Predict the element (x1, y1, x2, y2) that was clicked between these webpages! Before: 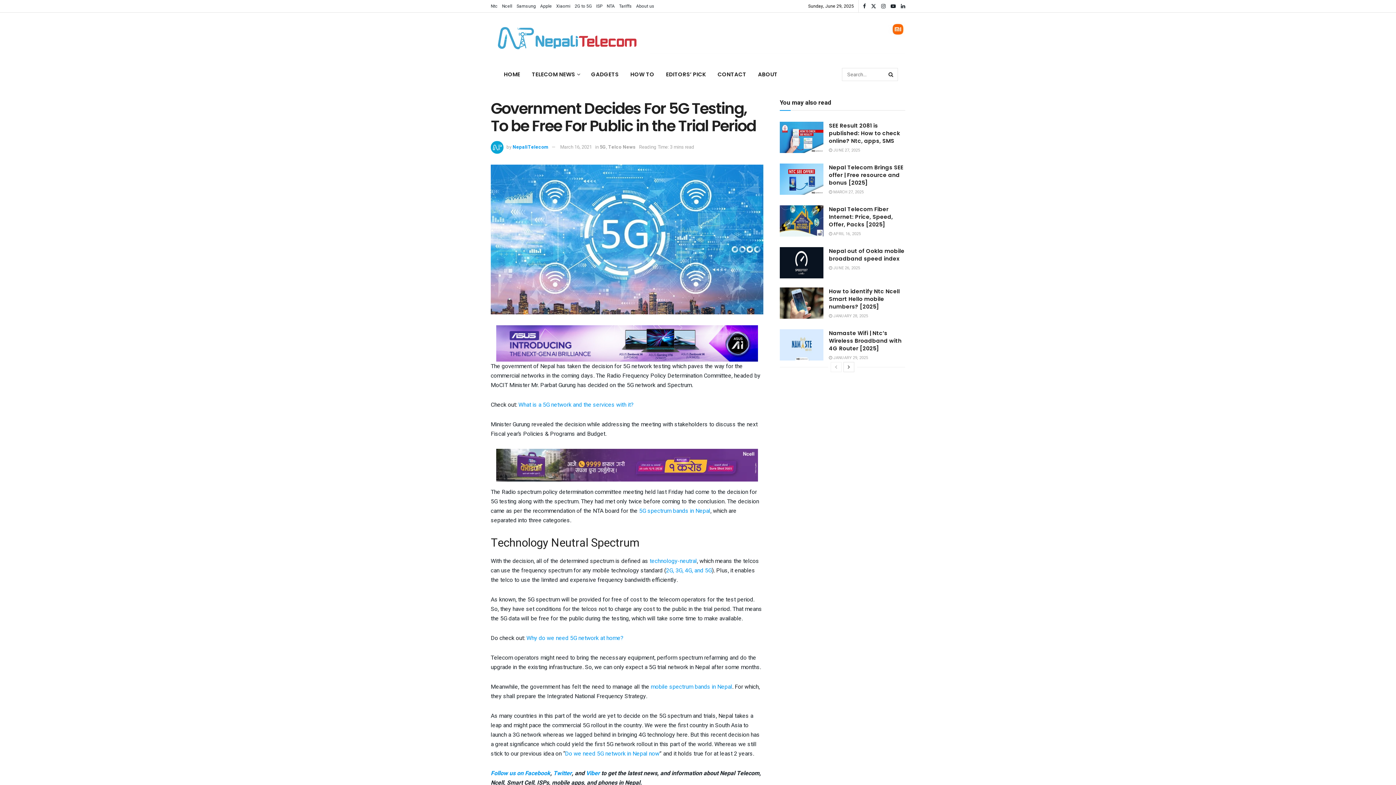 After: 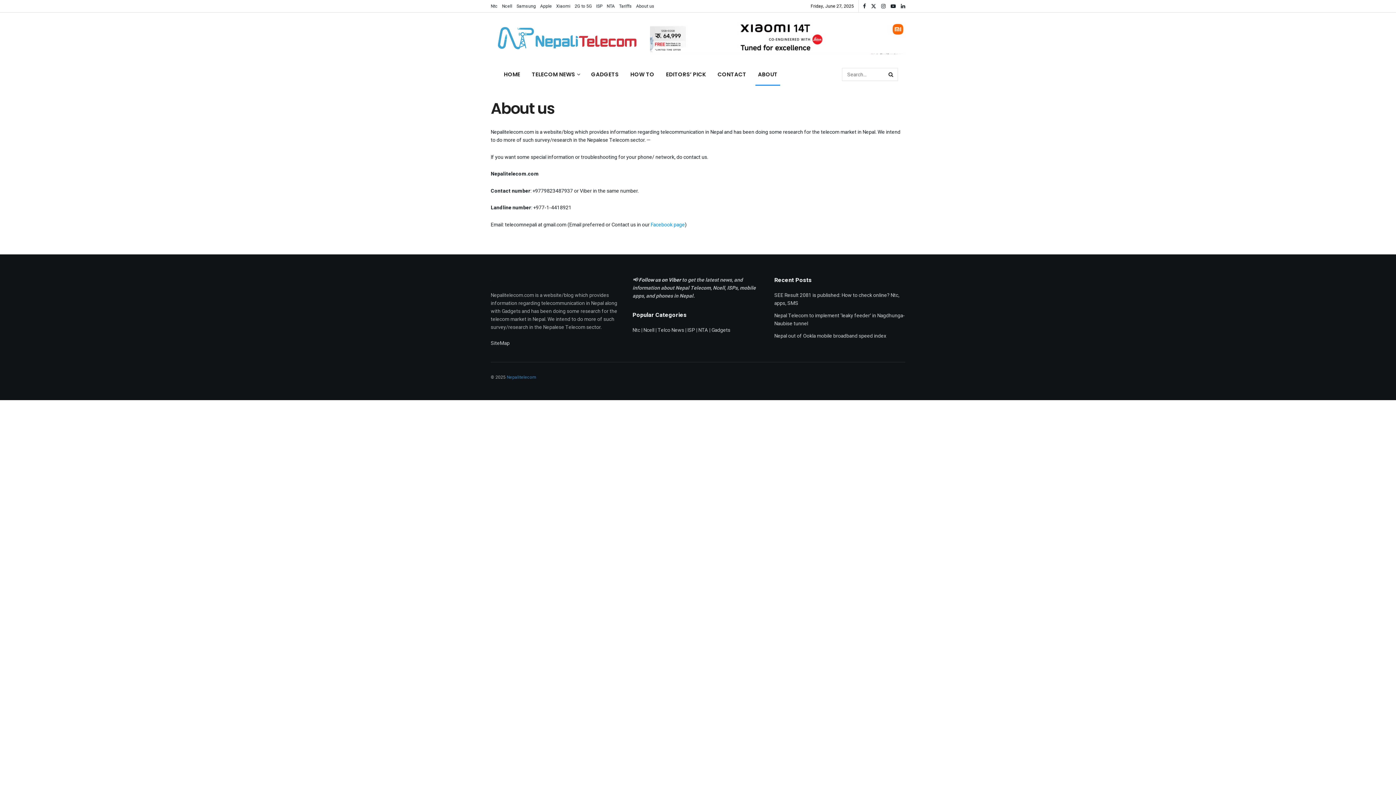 Action: label: ABOUT bbox: (752, 63, 783, 85)